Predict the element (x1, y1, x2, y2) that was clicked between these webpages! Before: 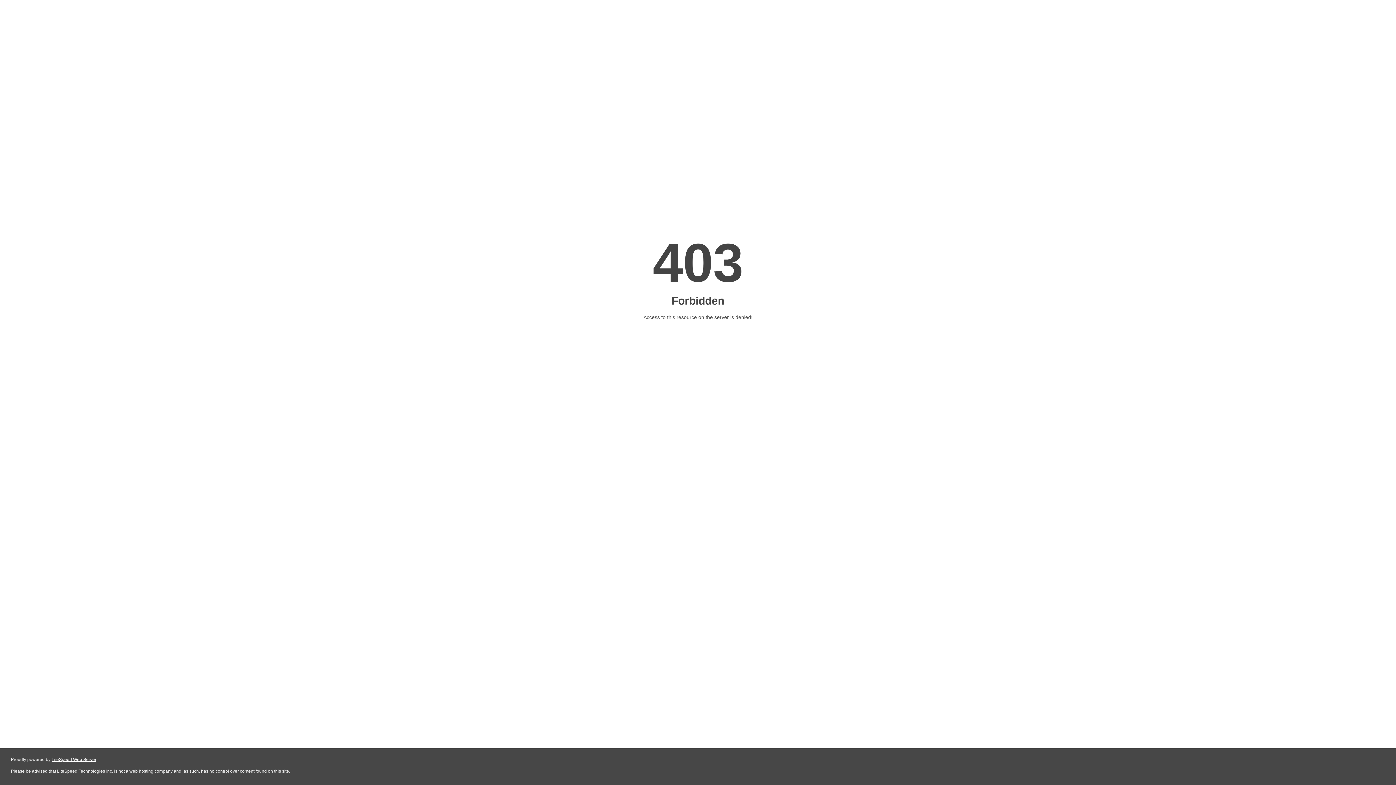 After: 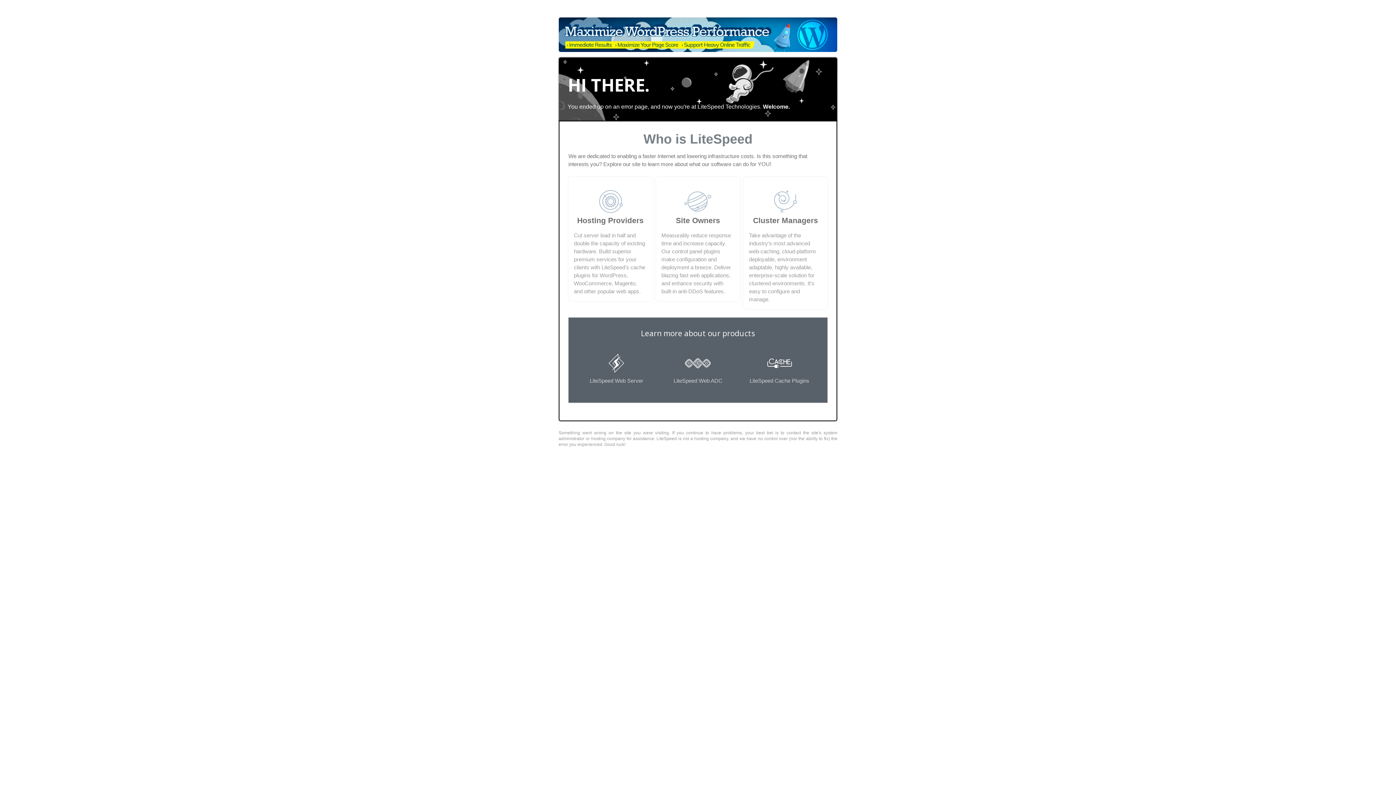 Action: bbox: (51, 757, 96, 762) label: LiteSpeed Web Server